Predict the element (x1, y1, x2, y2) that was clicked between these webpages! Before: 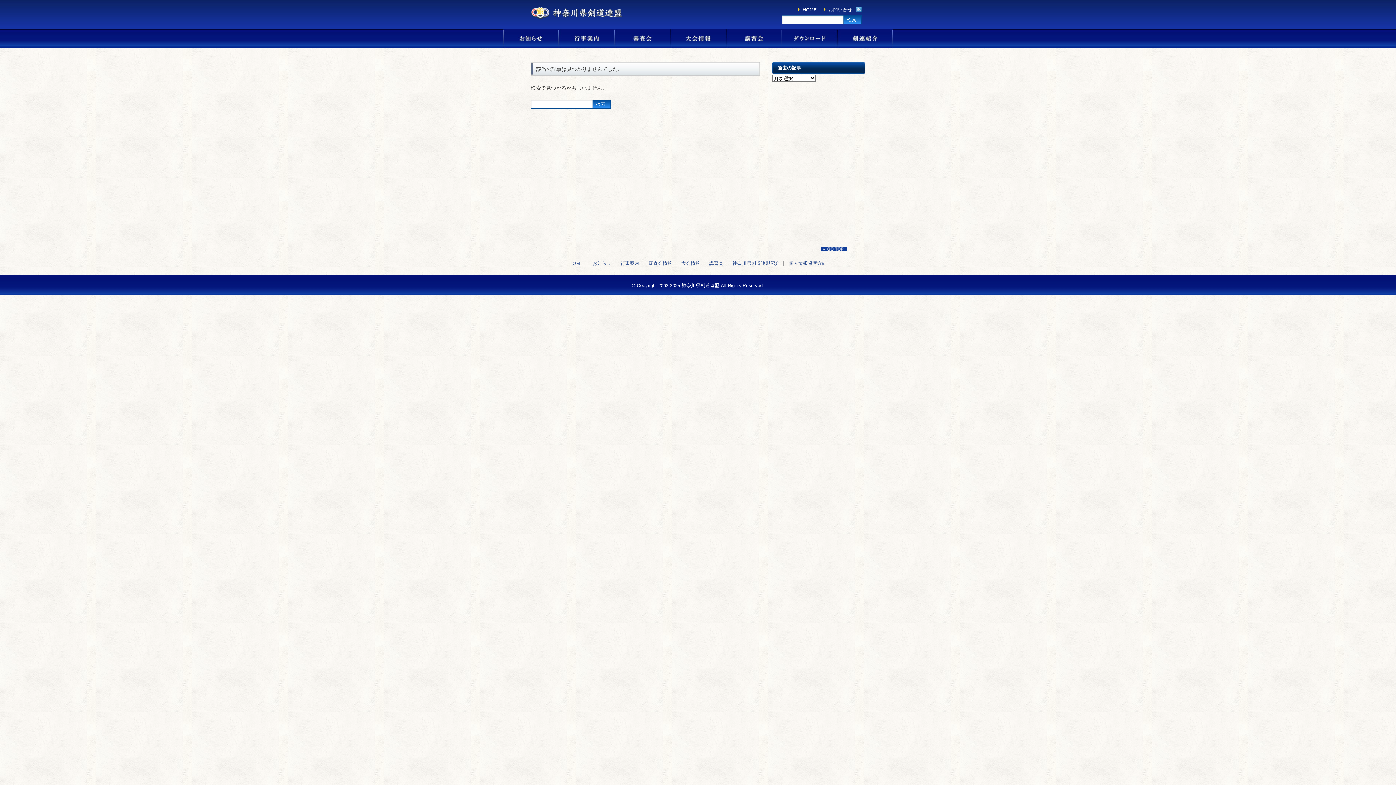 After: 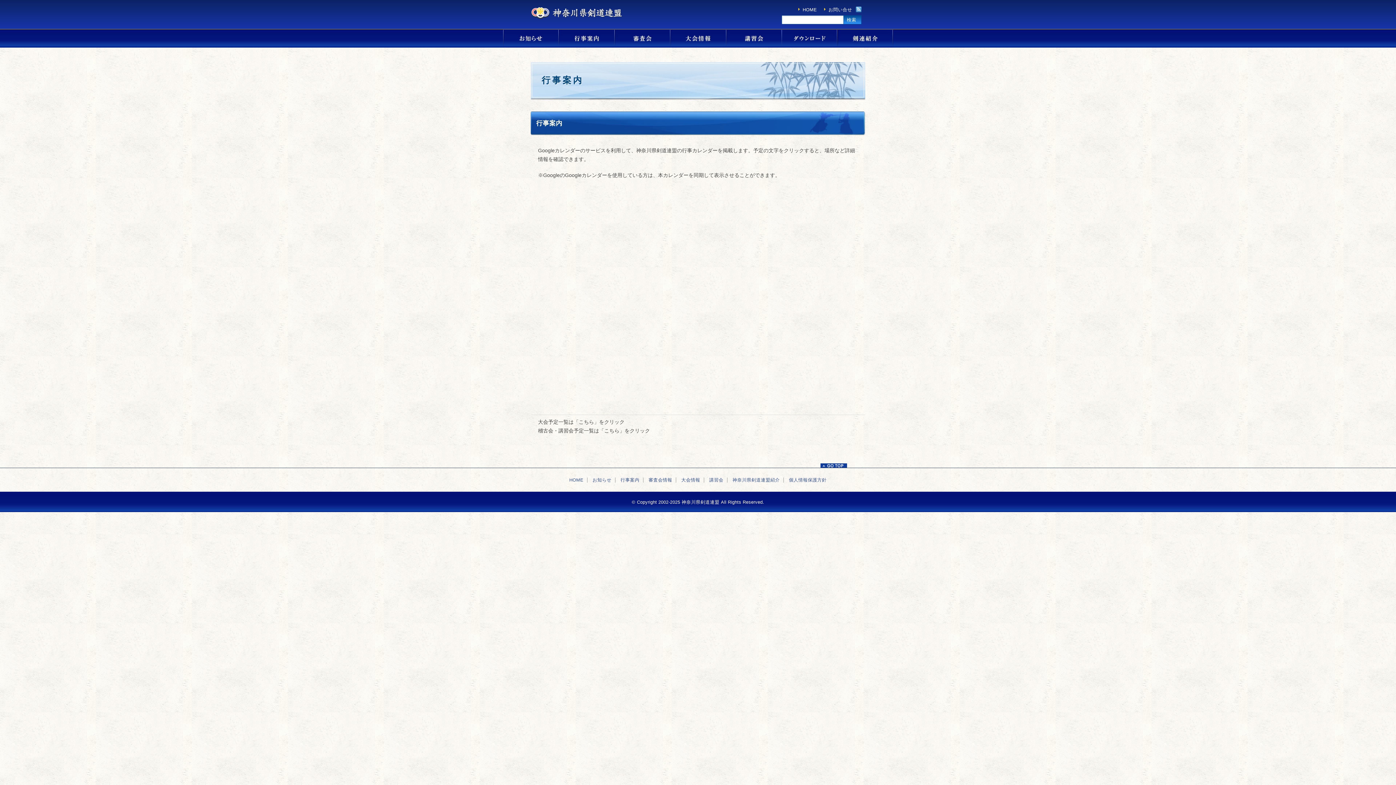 Action: label: 行事案内 bbox: (620, 261, 639, 266)